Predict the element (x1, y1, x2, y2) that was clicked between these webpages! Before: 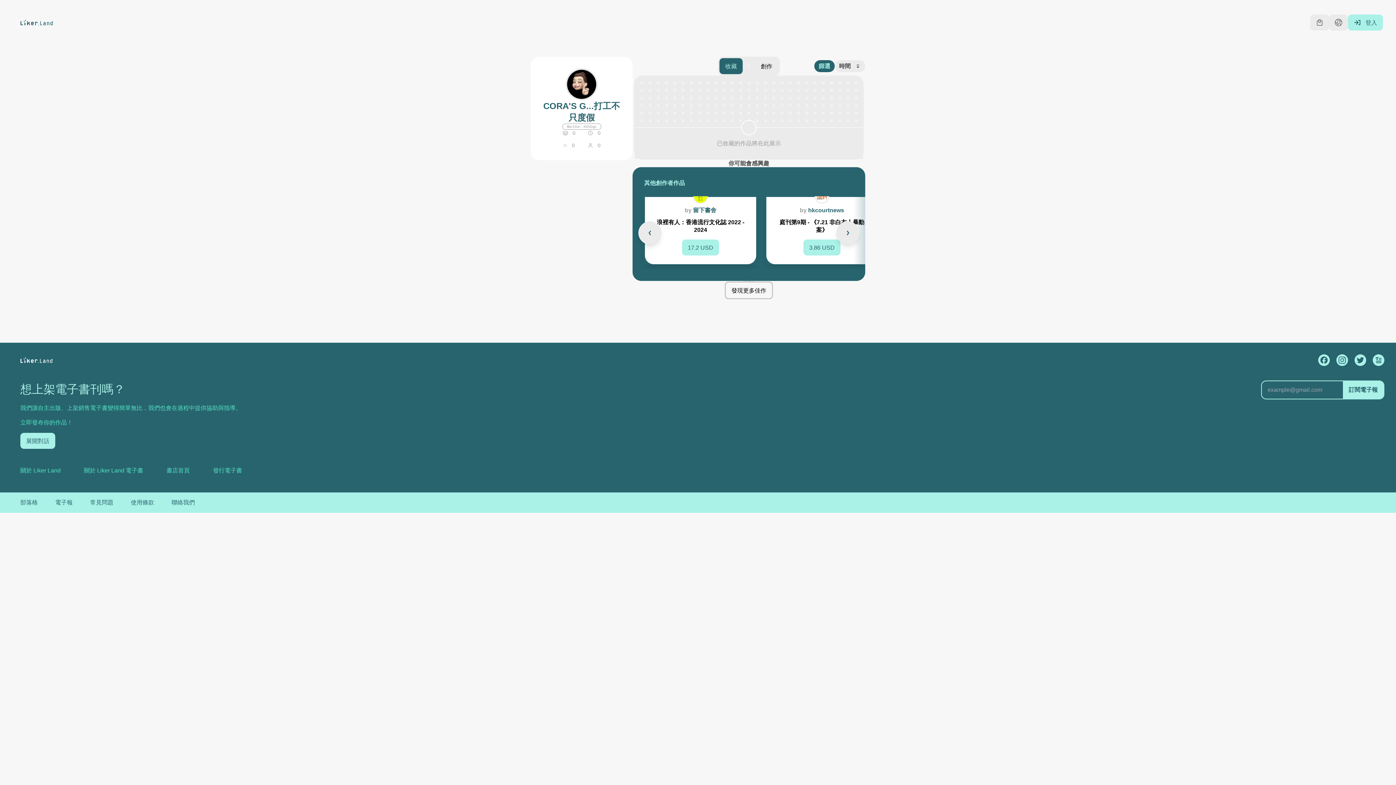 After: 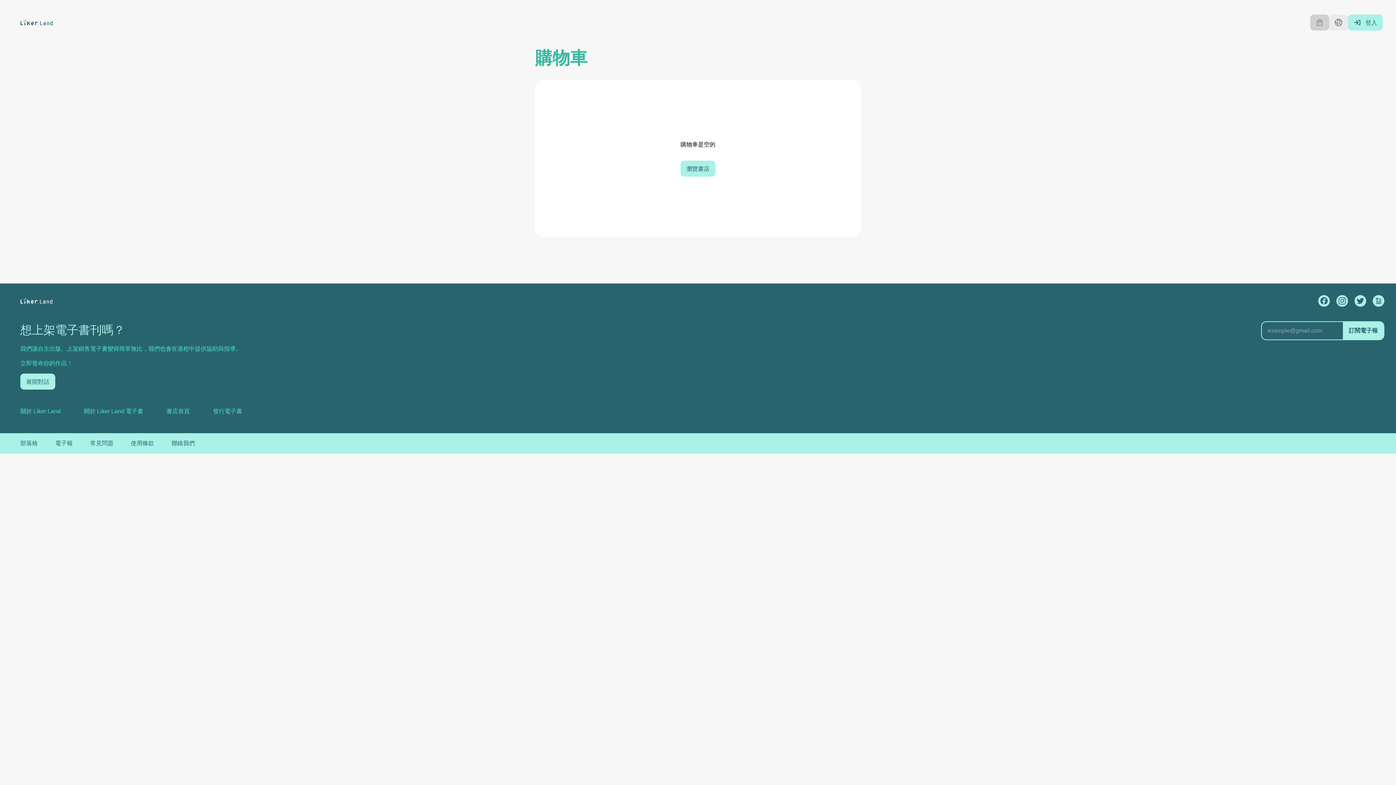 Action: bbox: (1310, 14, 1329, 30)